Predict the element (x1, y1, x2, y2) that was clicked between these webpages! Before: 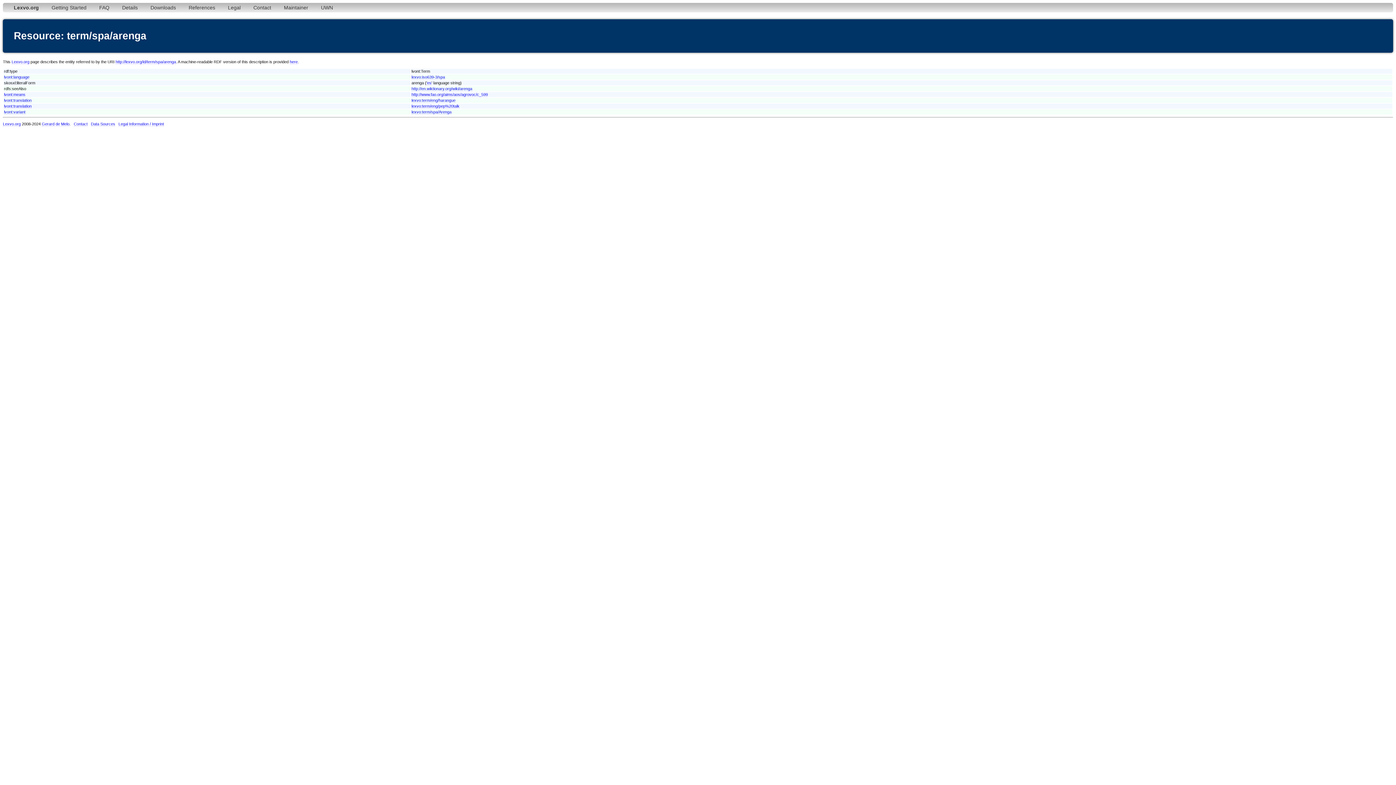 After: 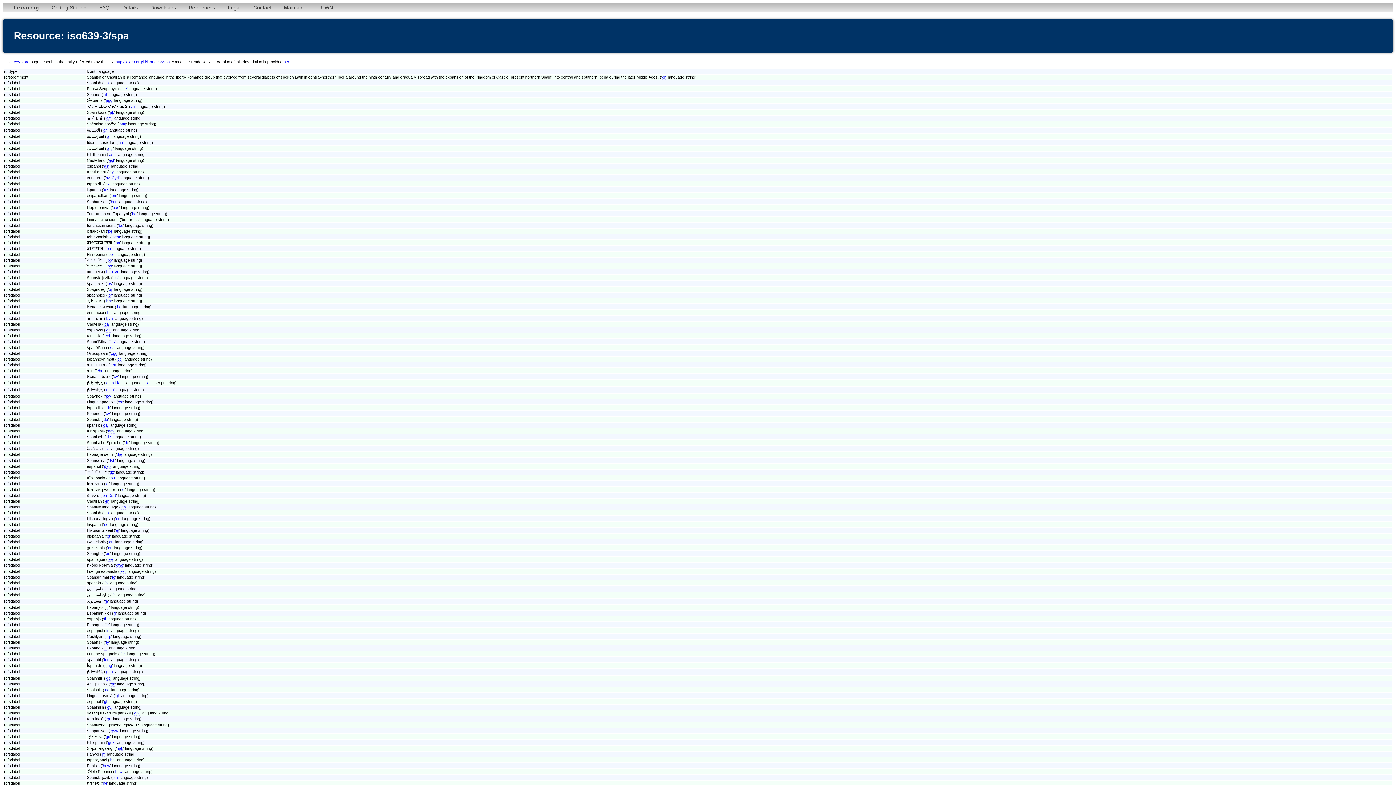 Action: bbox: (411, 74, 445, 79) label: lexvo:iso639-3/spa